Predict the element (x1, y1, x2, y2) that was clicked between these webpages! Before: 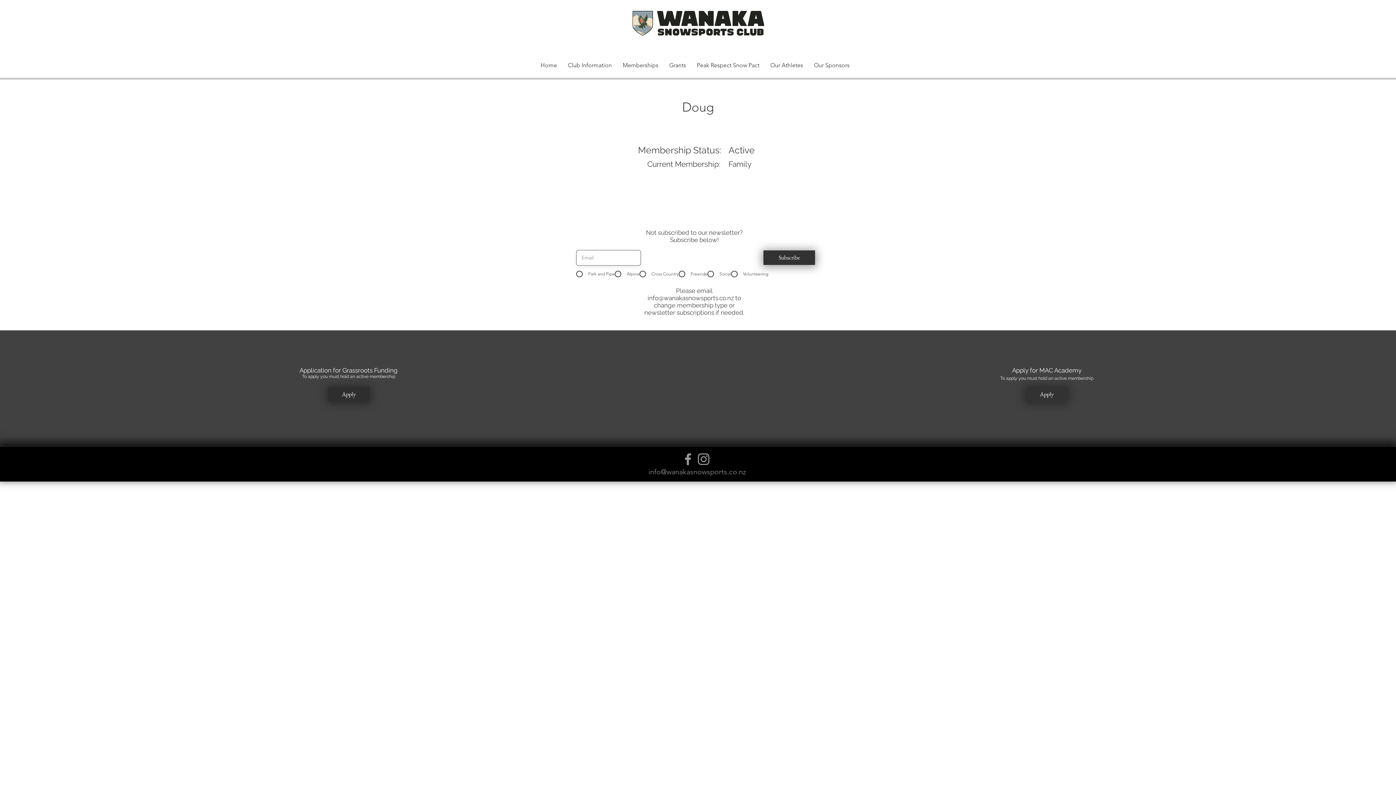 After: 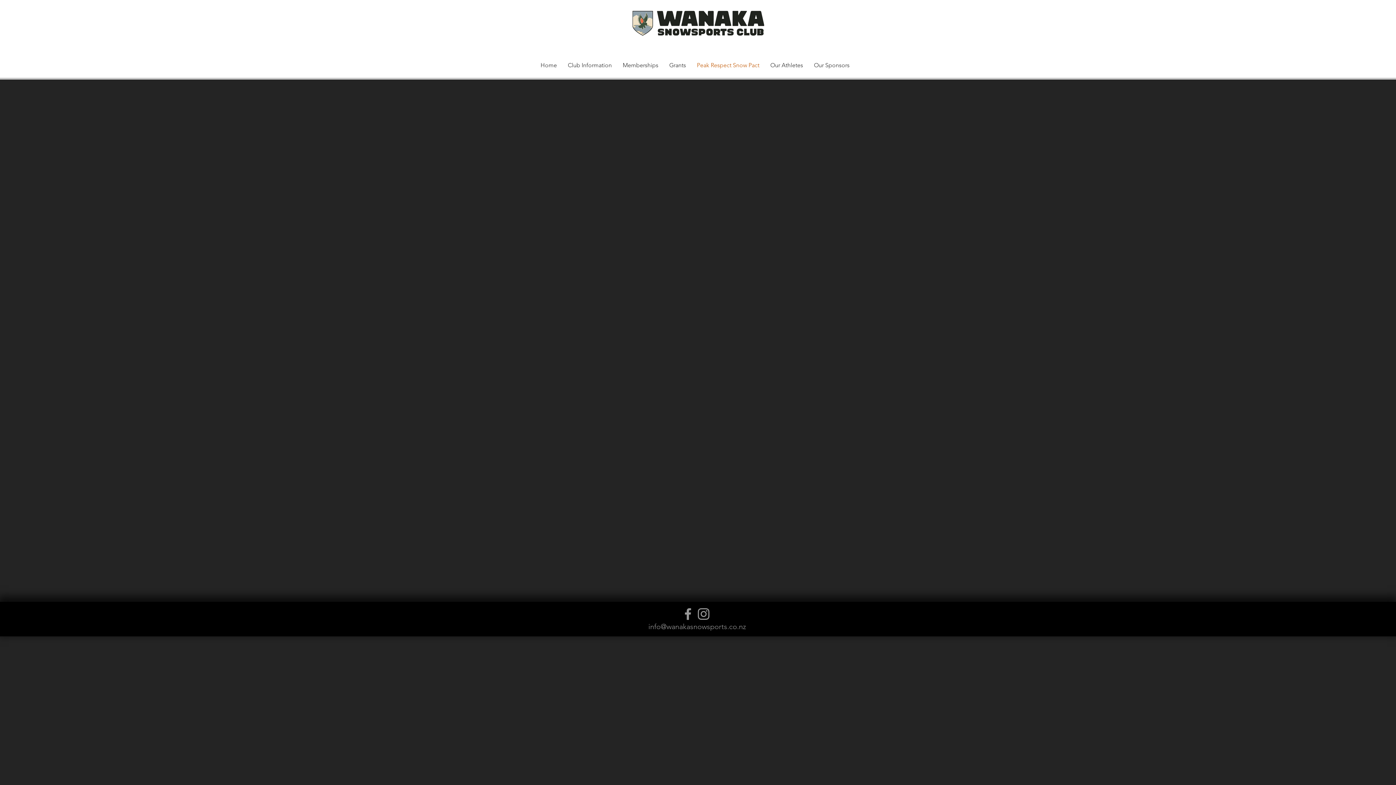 Action: label: Peak Respect Snow Pact bbox: (691, 55, 765, 74)